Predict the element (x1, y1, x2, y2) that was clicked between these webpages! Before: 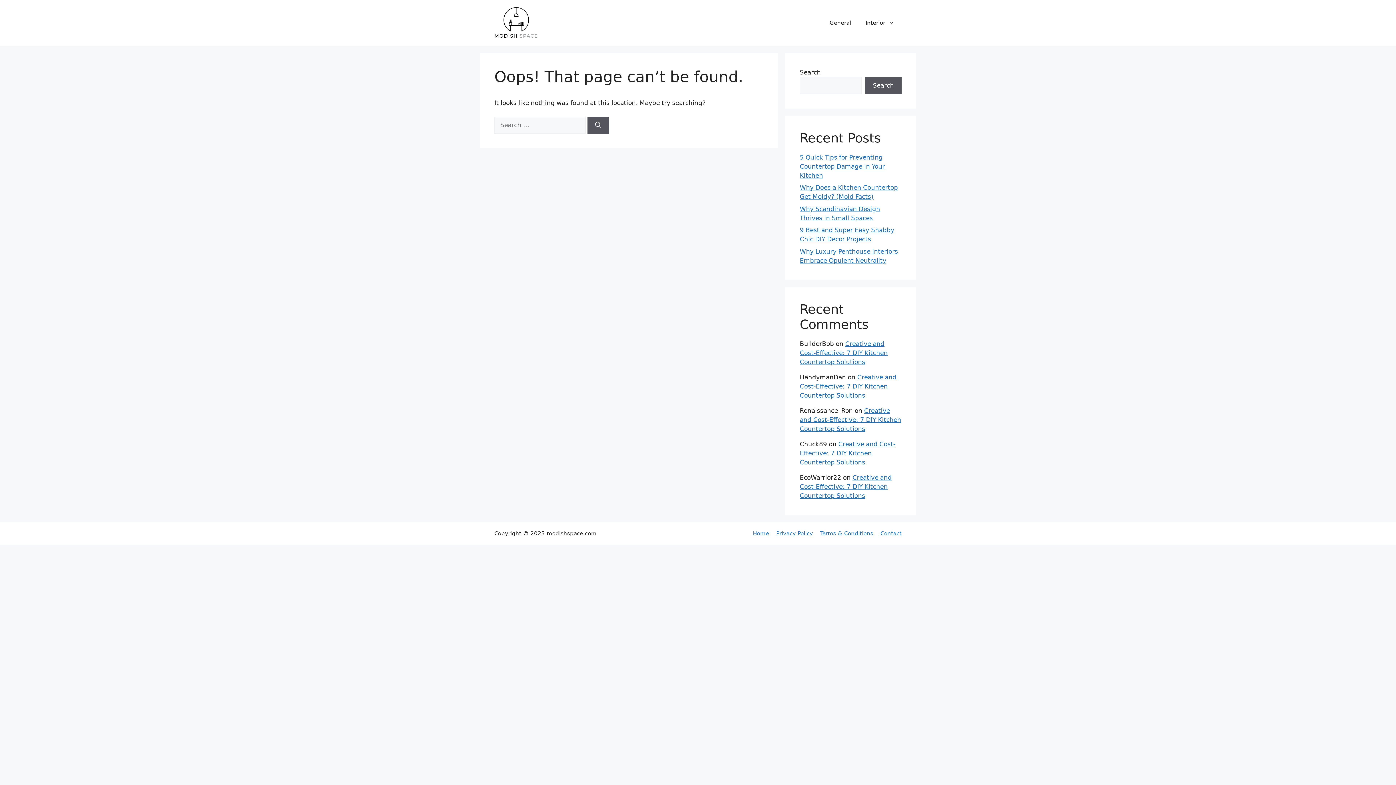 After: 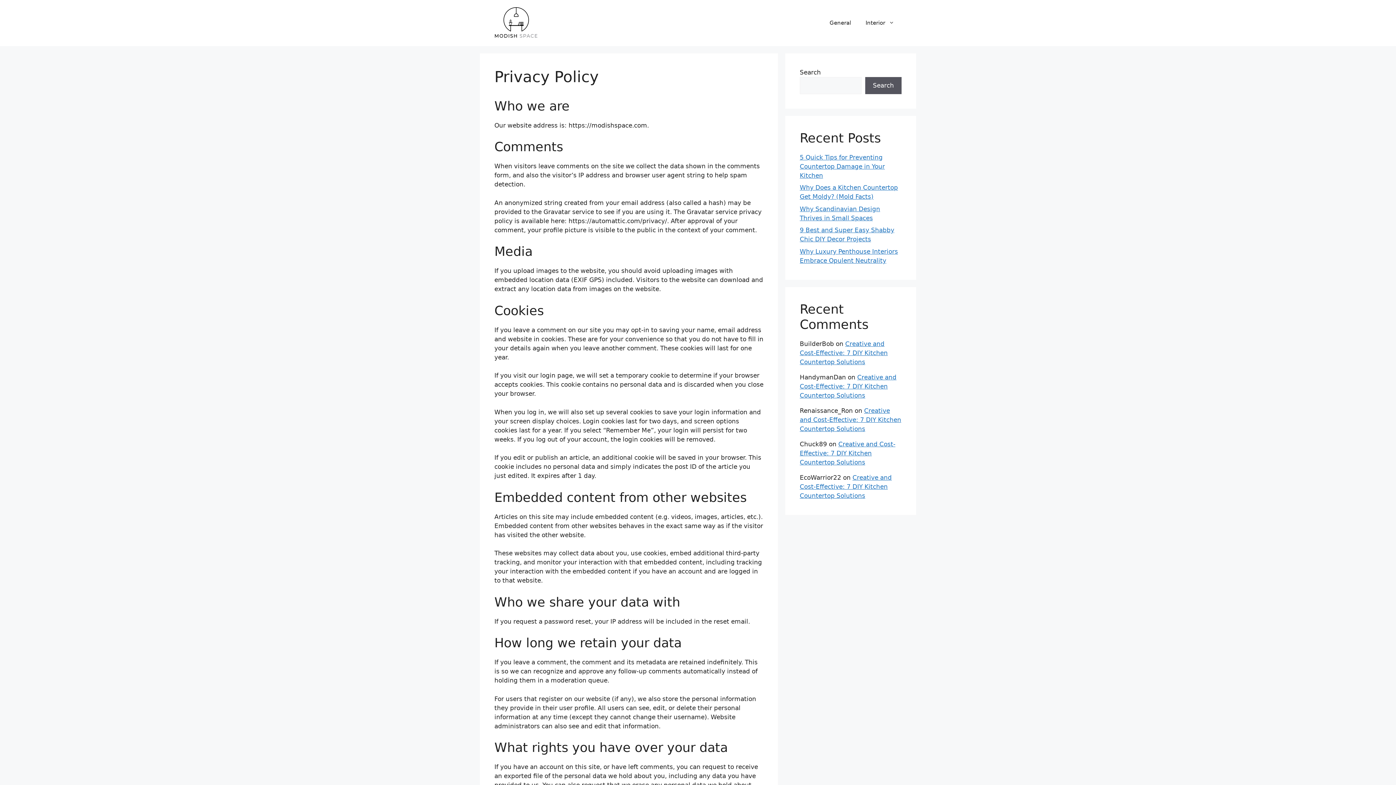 Action: bbox: (776, 530, 813, 537) label: Privacy Policy